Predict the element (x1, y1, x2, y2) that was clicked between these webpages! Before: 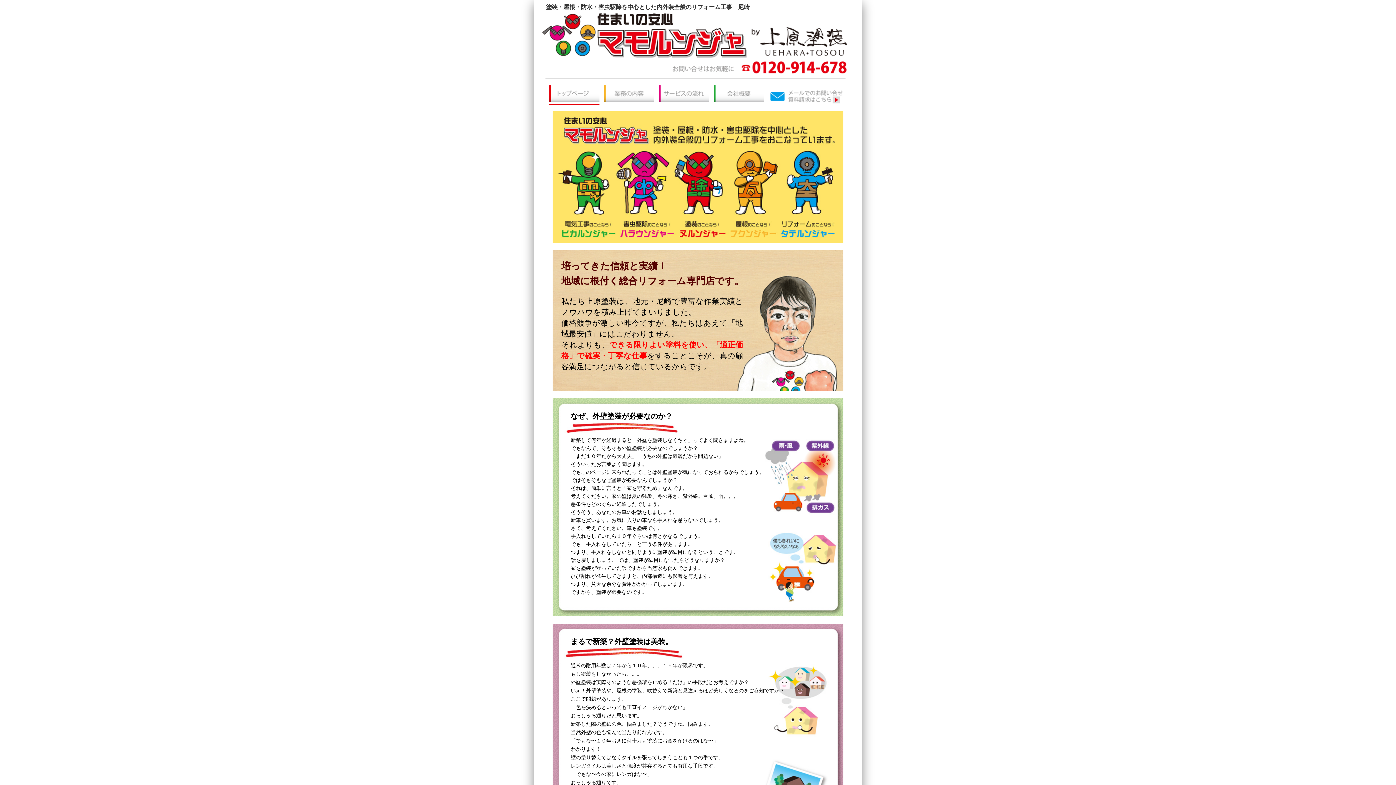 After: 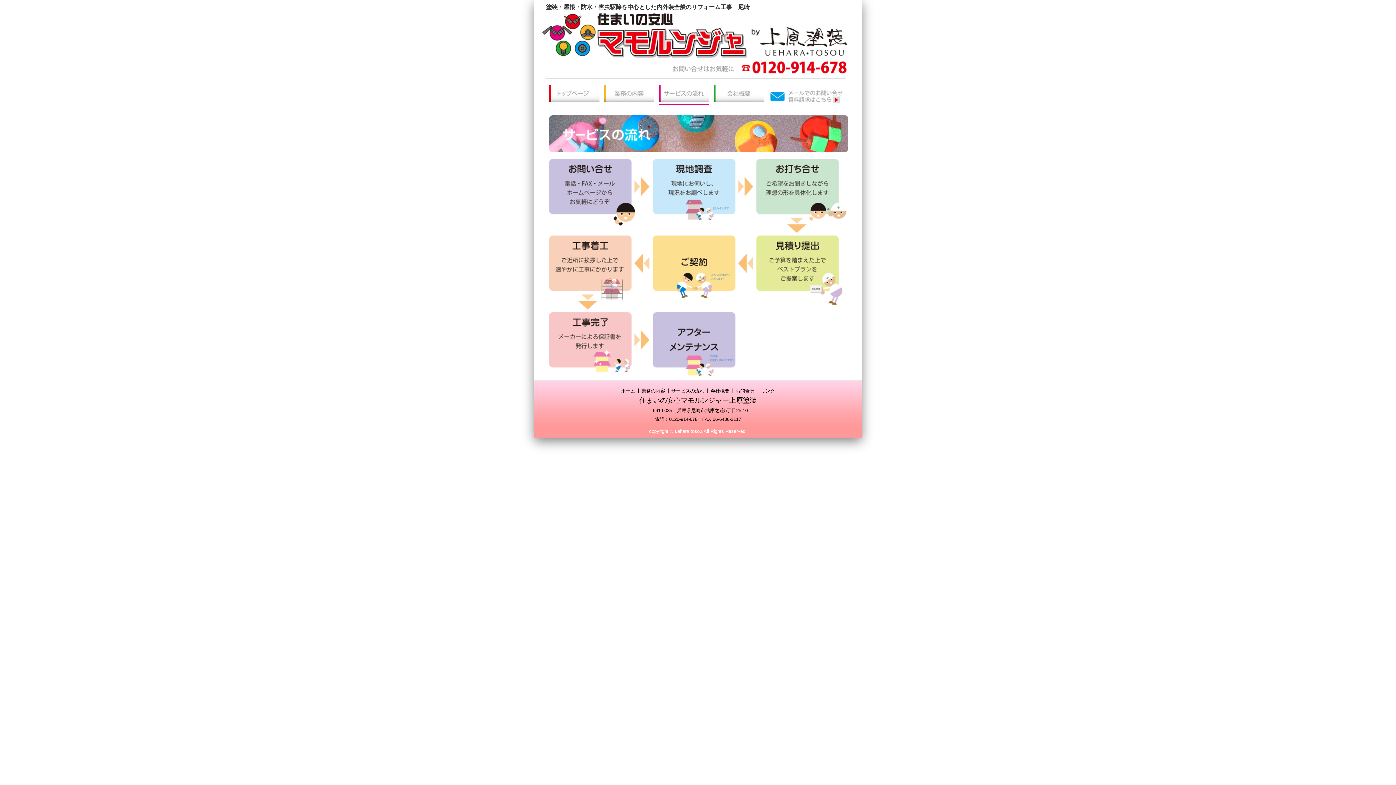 Action: bbox: (658, 100, 709, 105)